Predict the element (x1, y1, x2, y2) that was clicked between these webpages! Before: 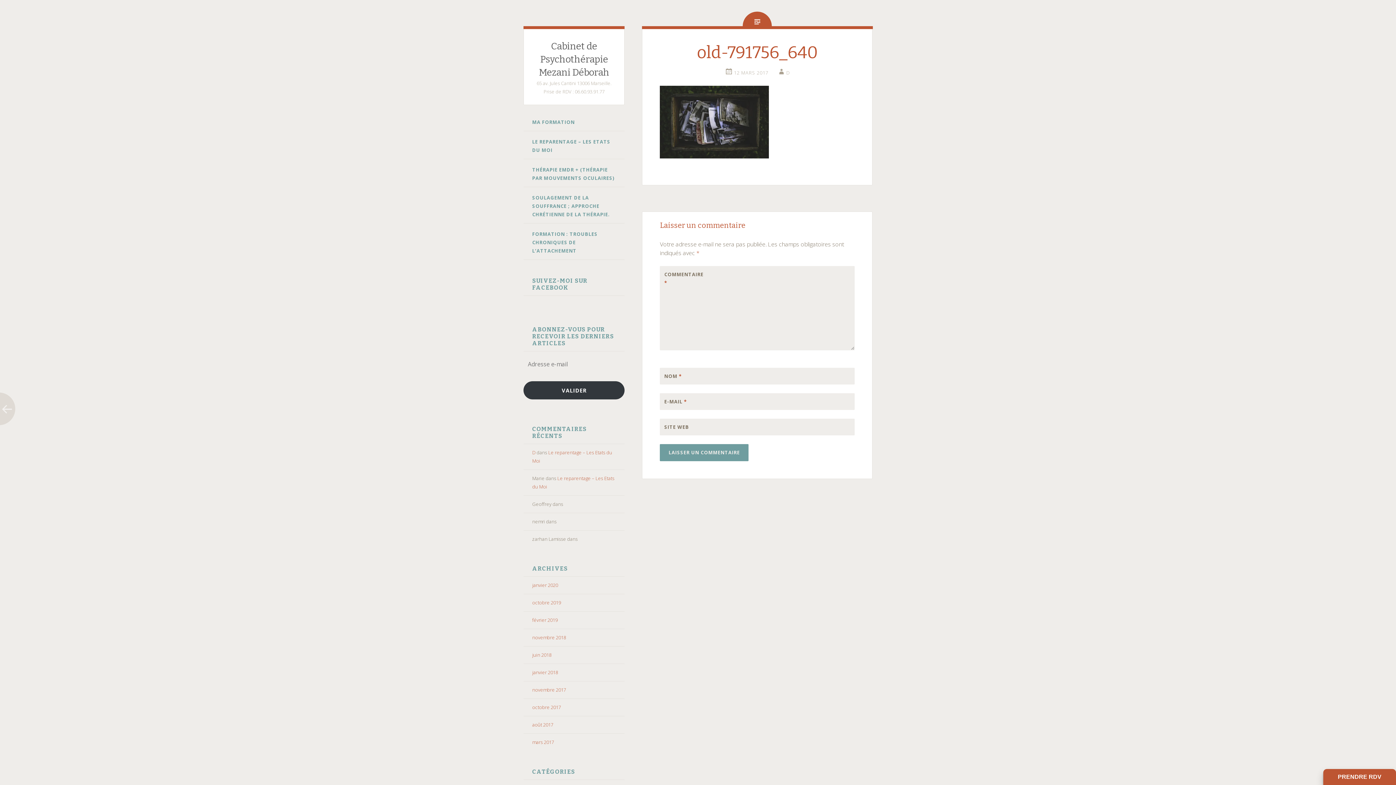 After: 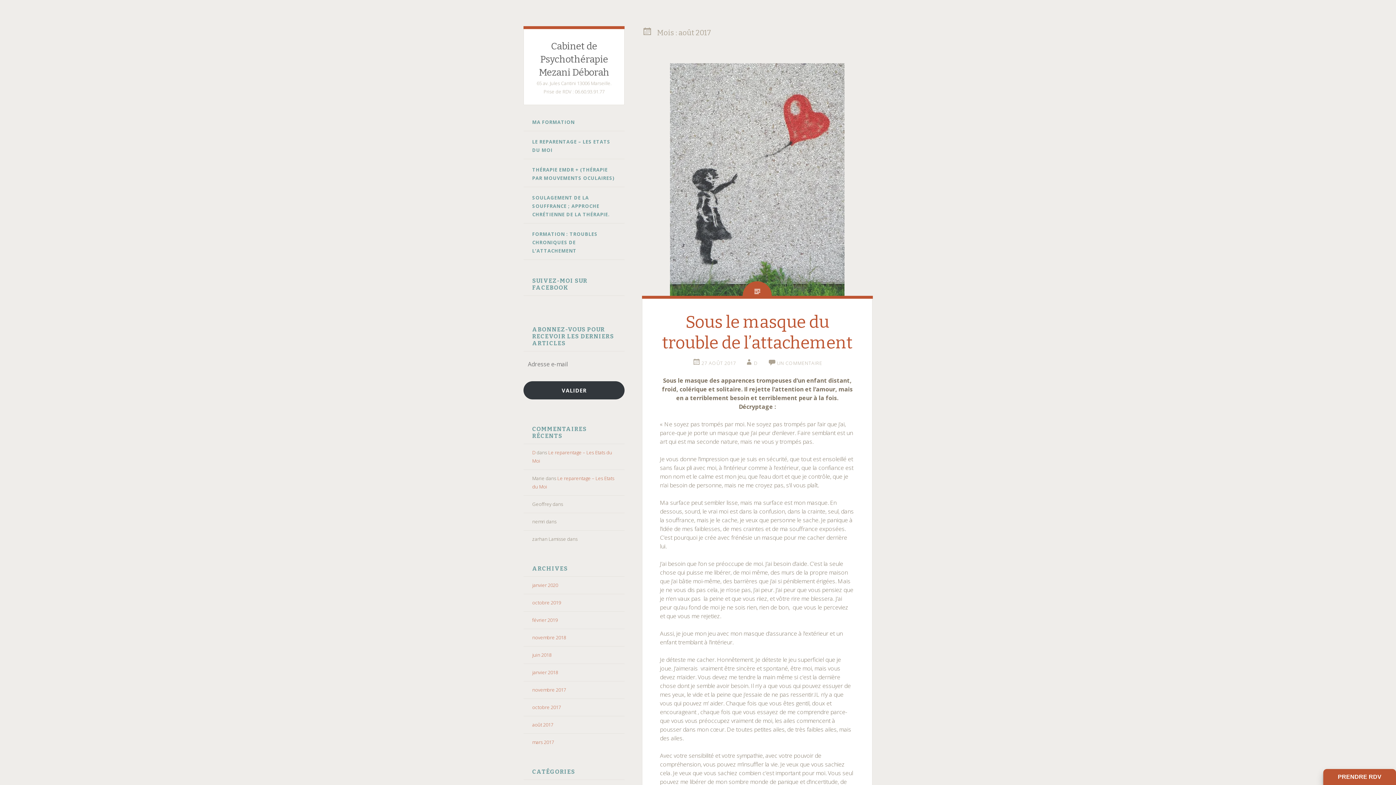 Action: bbox: (532, 721, 553, 728) label: août 2017